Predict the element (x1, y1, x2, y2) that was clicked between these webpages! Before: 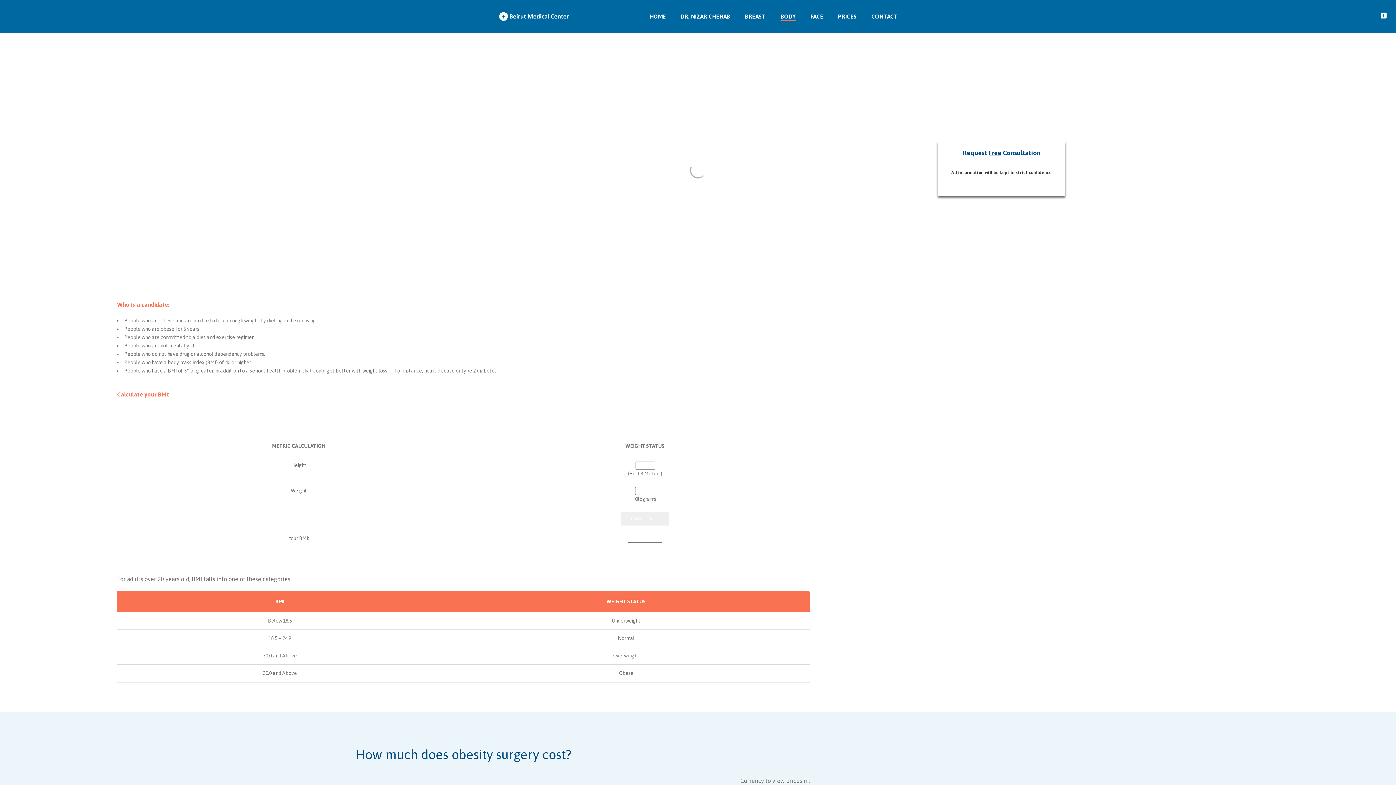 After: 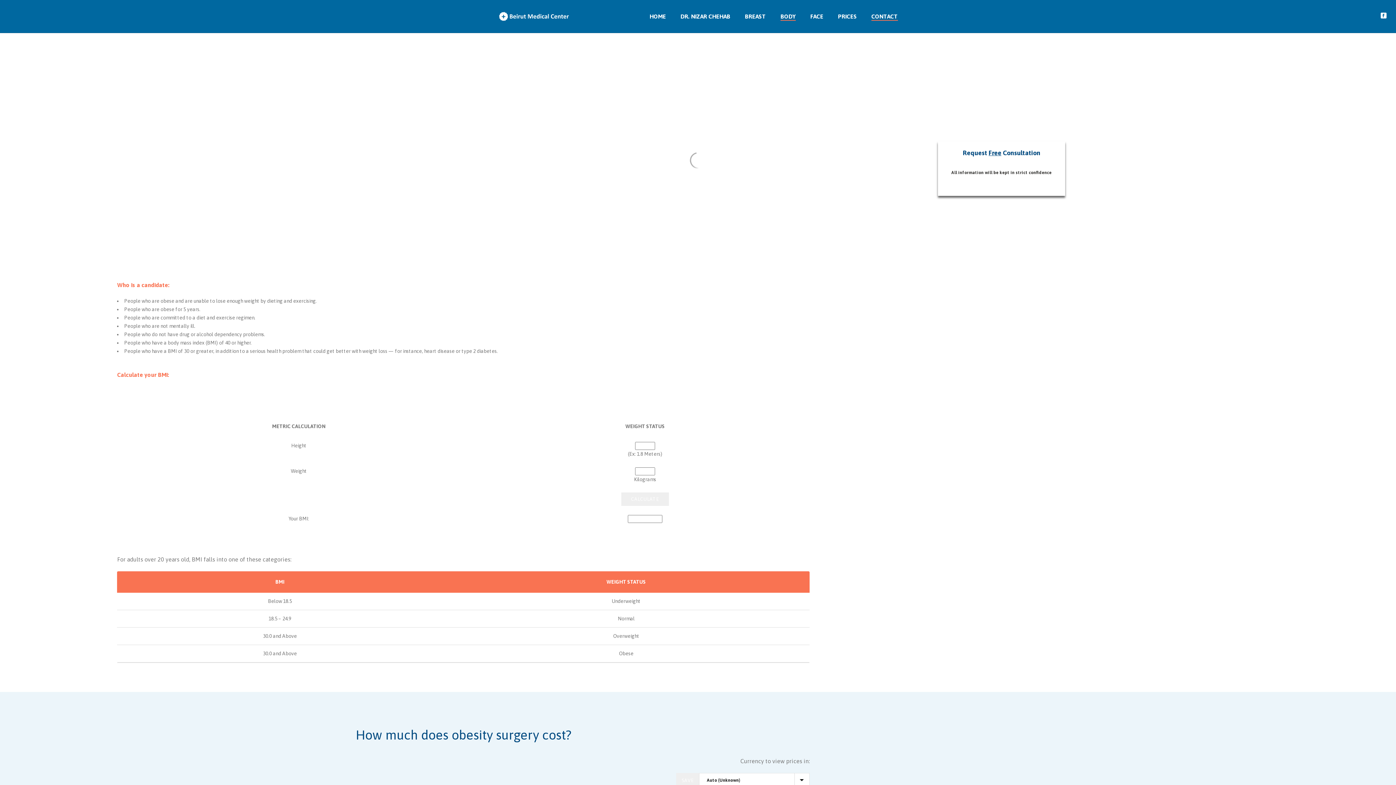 Action: label: CONTACT bbox: (864, 12, 905, 20)